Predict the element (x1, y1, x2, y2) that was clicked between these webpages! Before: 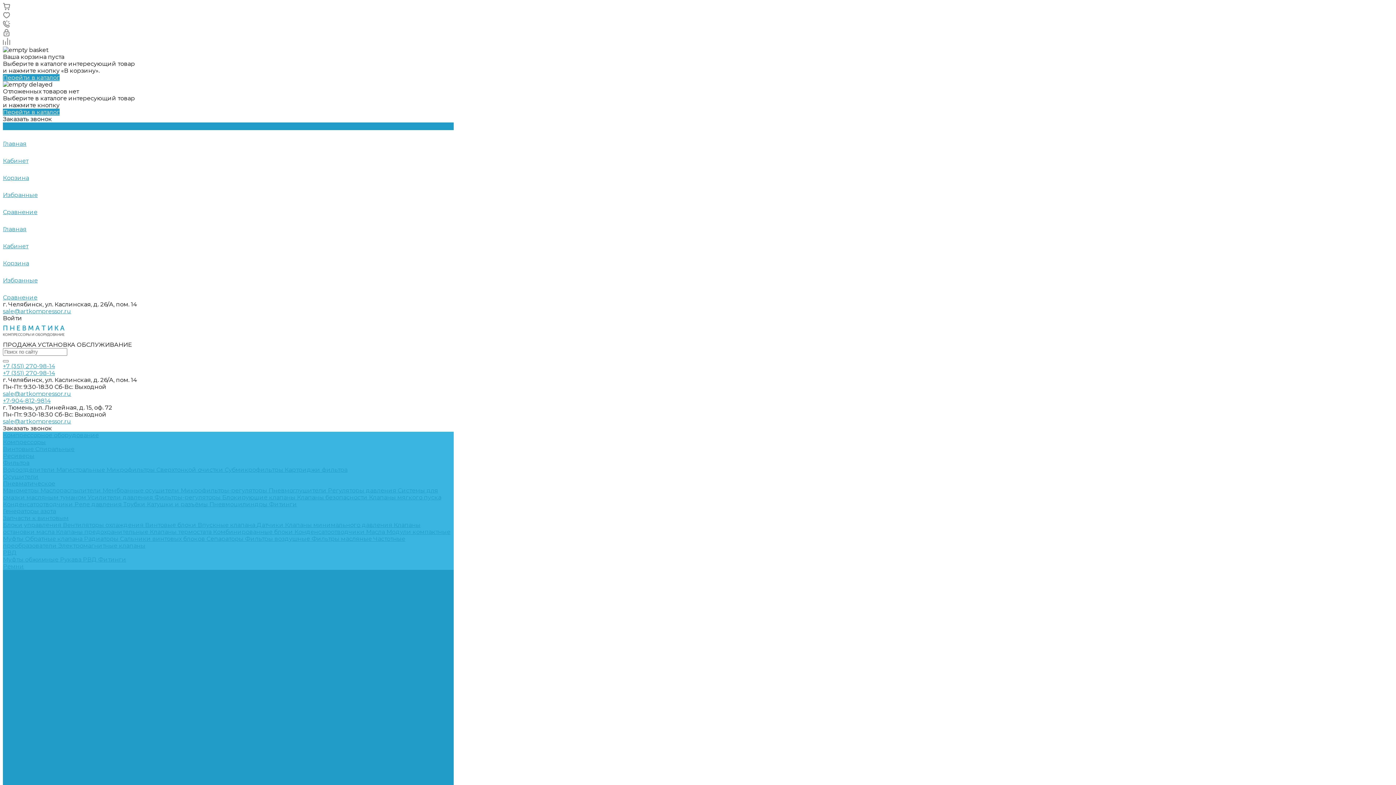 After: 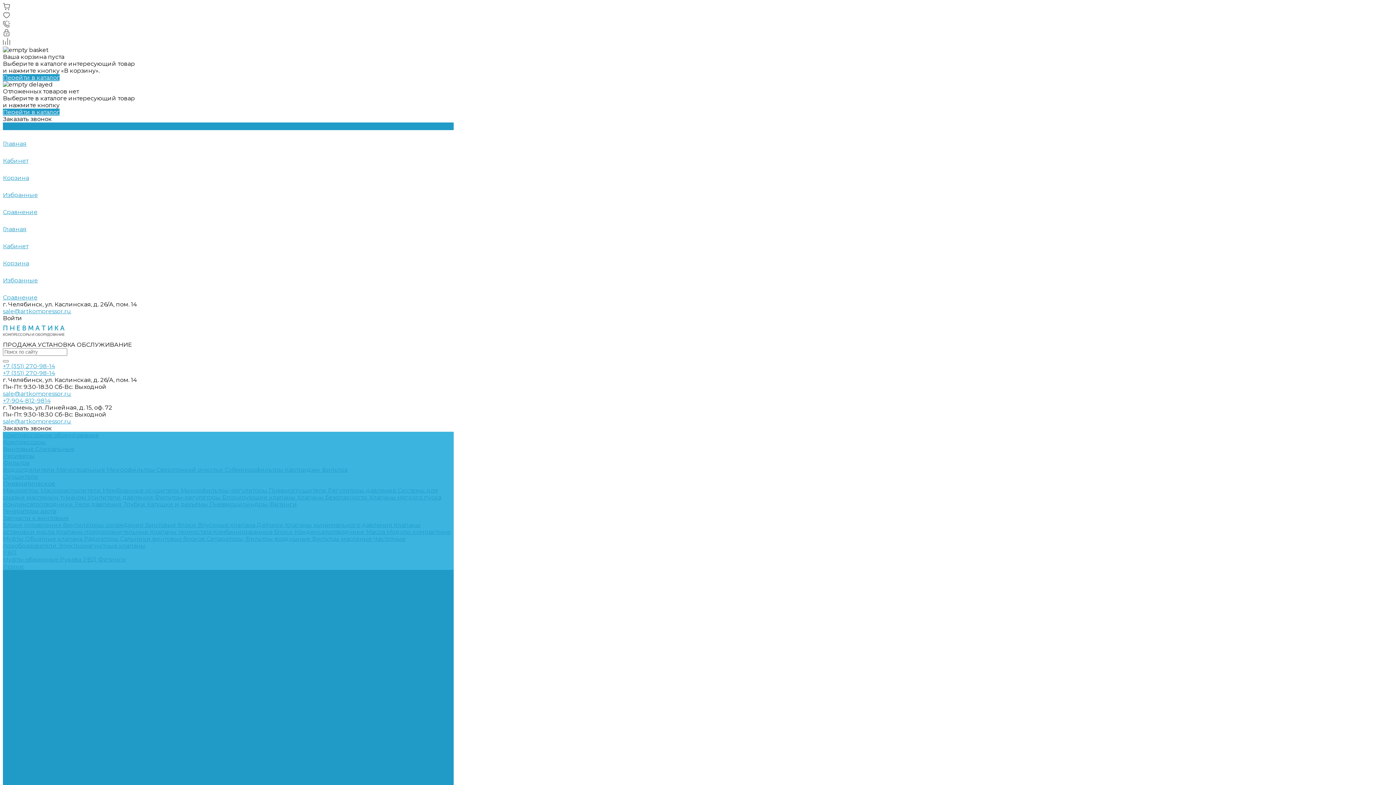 Action: bbox: (2, 390, 71, 397) label: sale@artkompressor.ru